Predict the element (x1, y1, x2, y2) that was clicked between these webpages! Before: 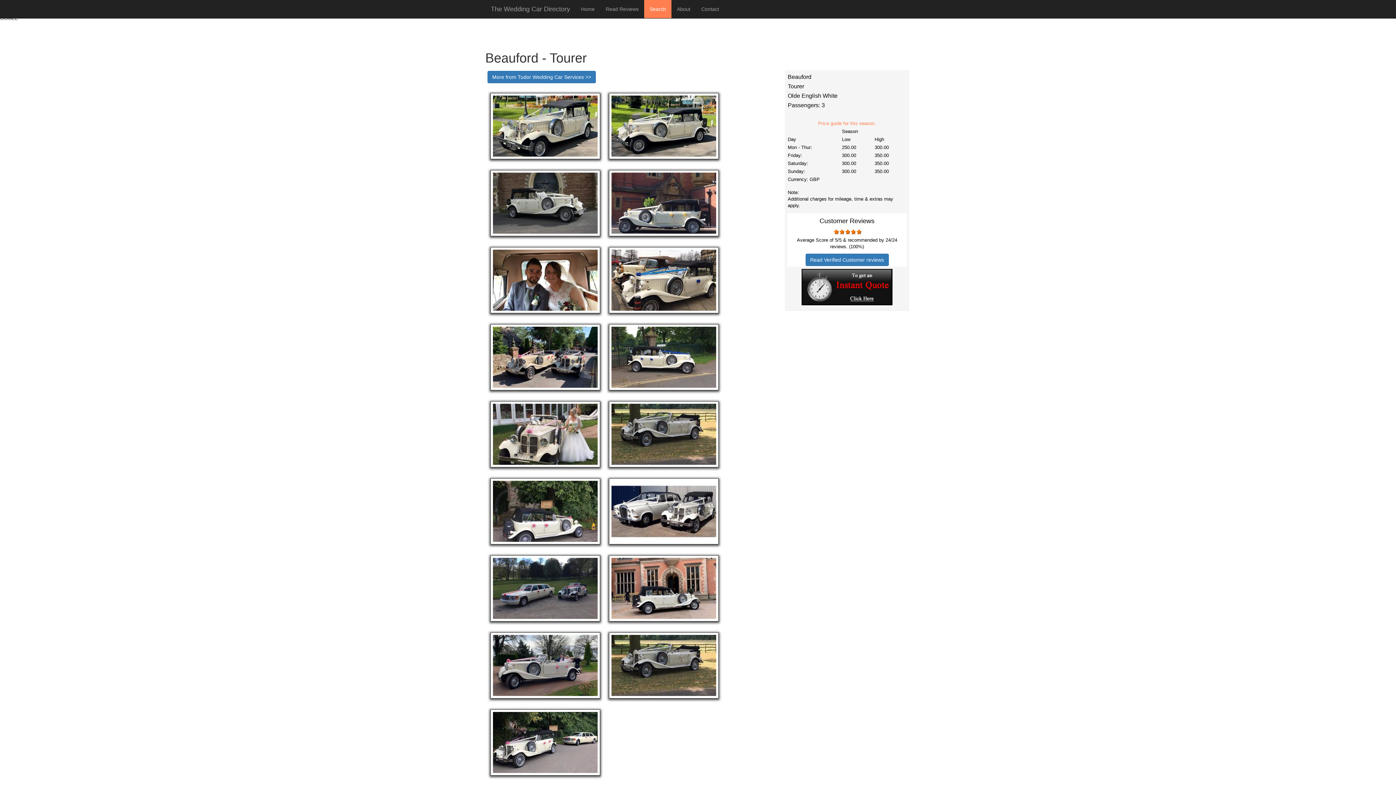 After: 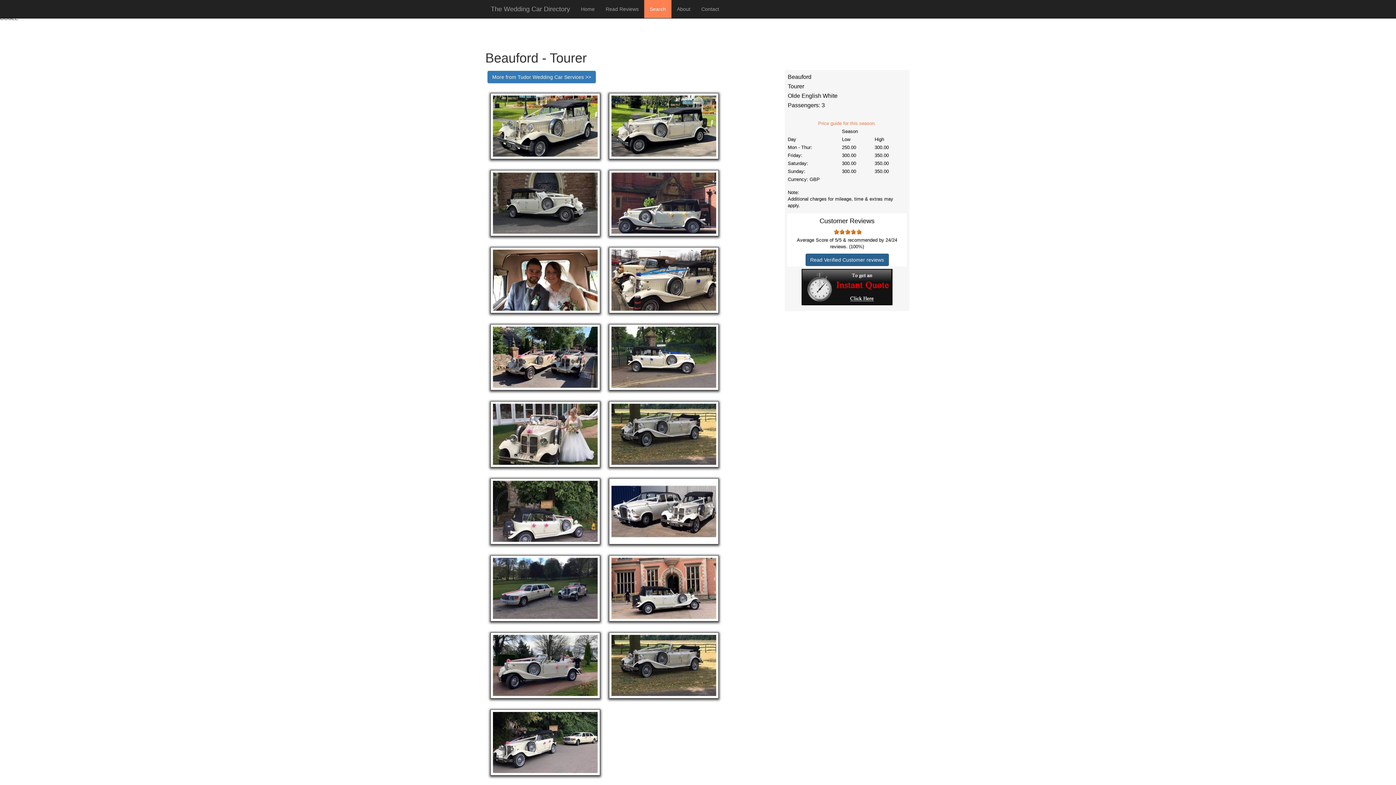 Action: bbox: (805, 253, 888, 266) label: Read Verified Customer reviews